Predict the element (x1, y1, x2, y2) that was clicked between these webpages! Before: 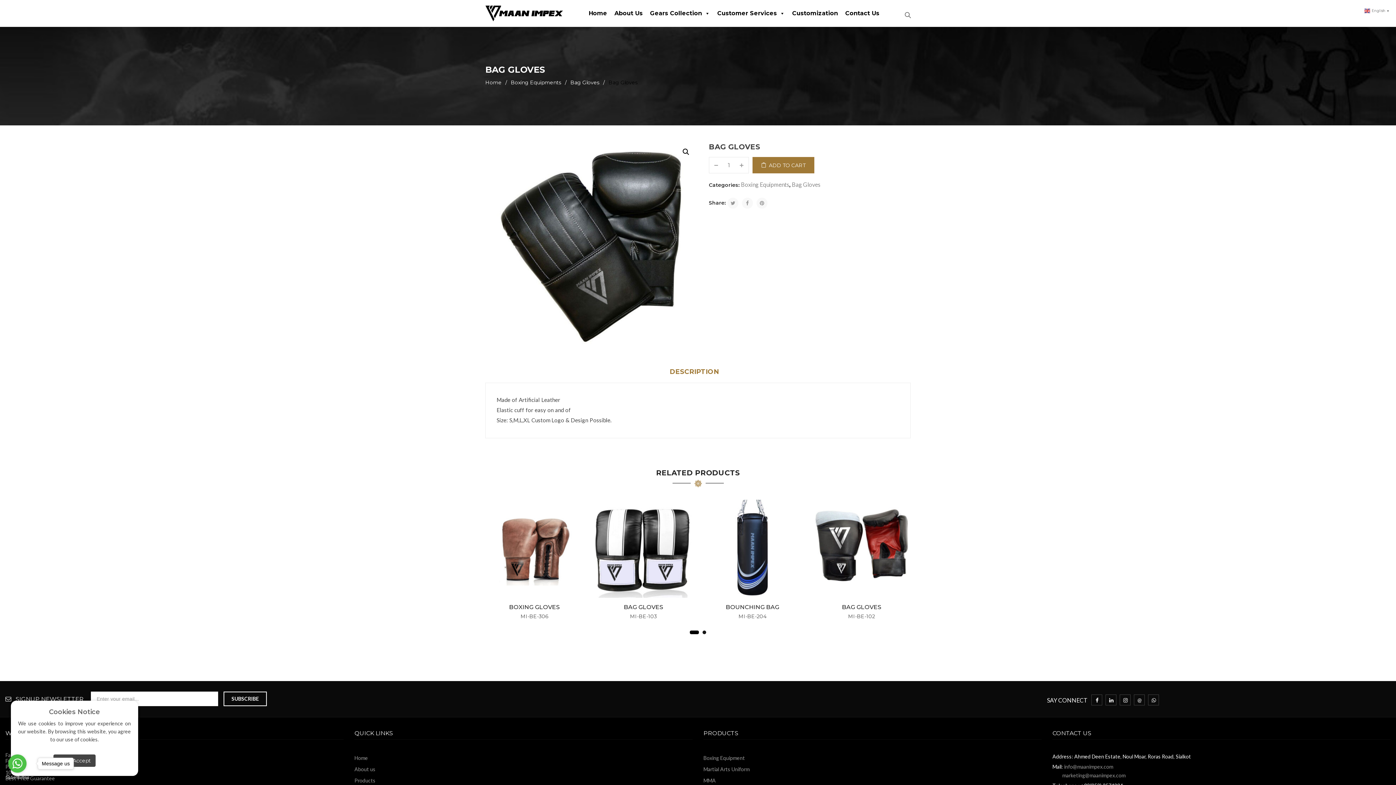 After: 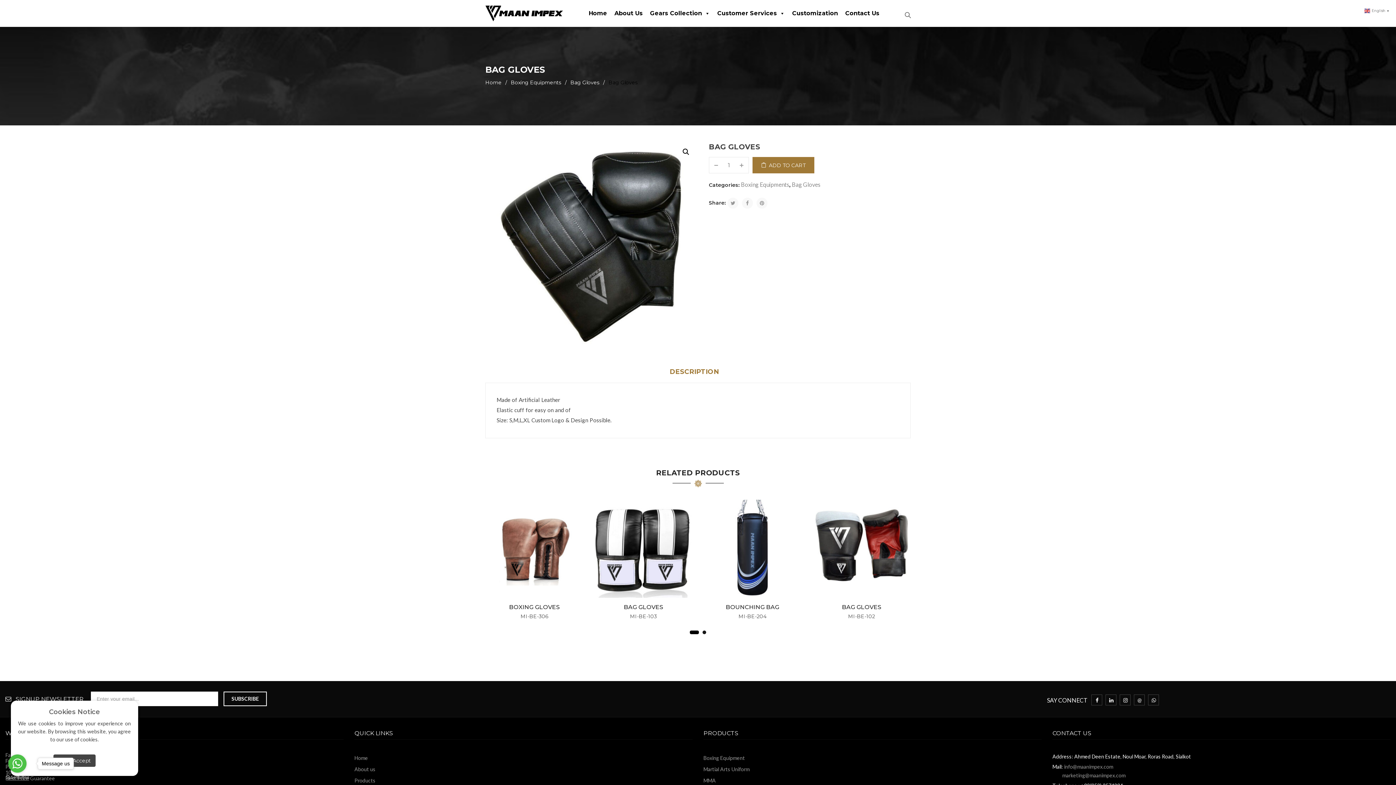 Action: label: Go to GetButton.io website bbox: (5, 775, 29, 780)